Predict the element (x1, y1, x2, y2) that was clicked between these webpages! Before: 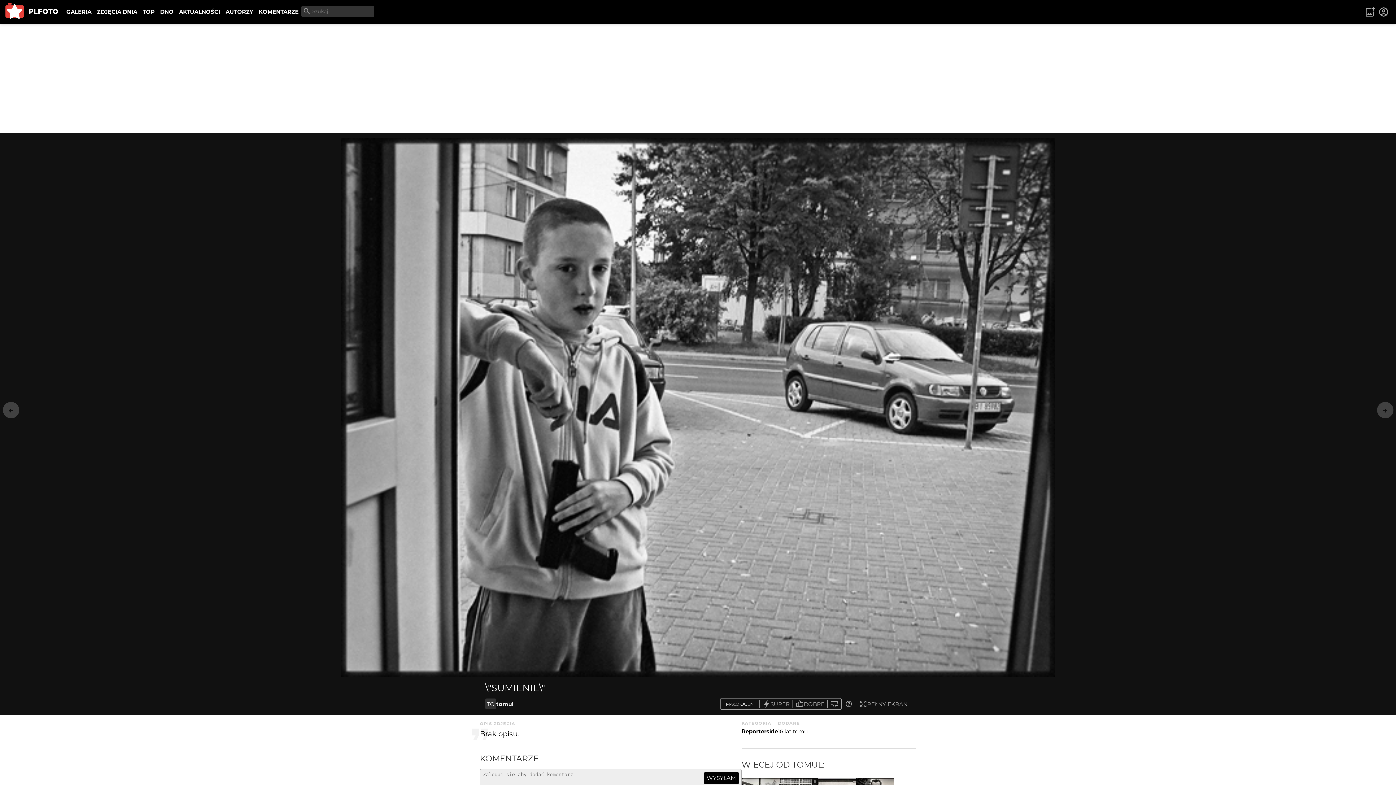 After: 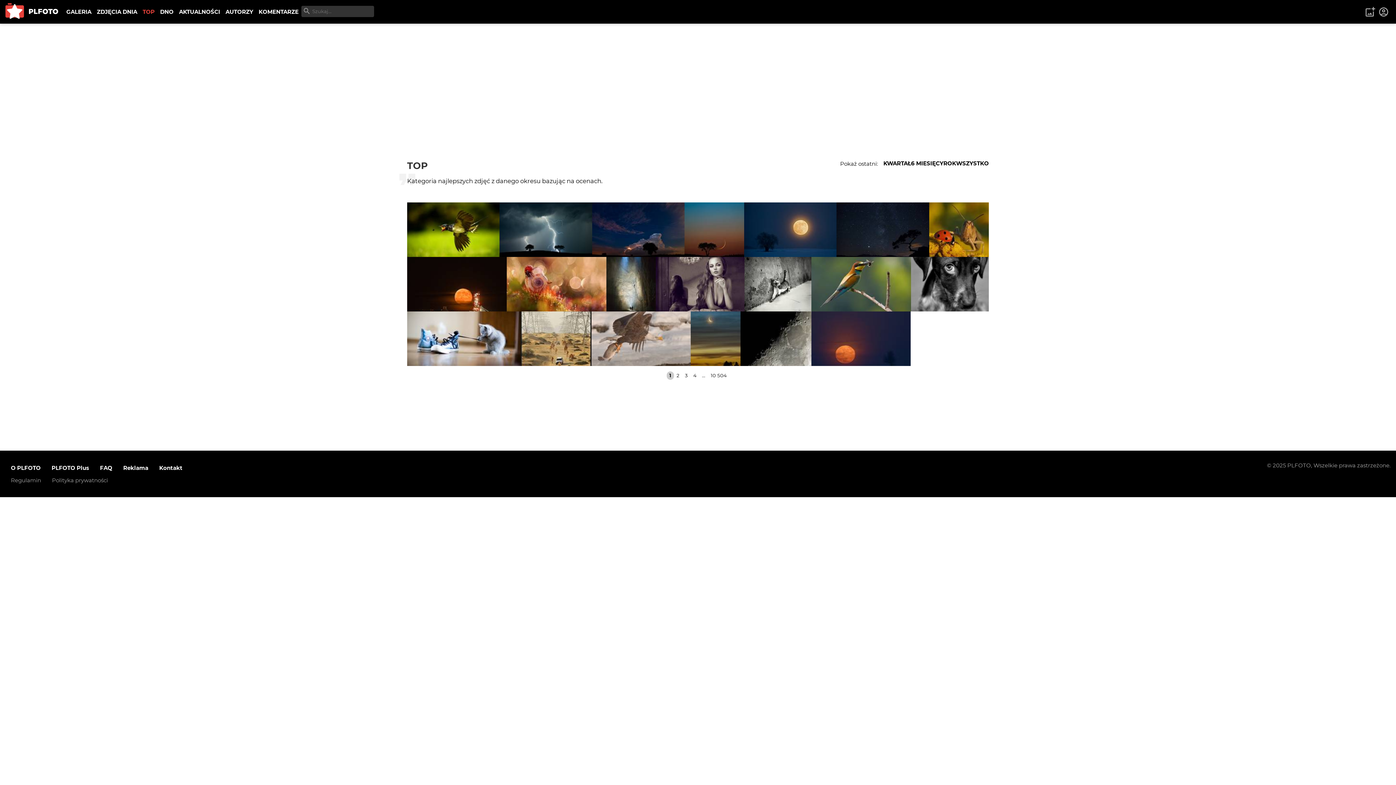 Action: bbox: (140, 5, 157, 18) label: TOP